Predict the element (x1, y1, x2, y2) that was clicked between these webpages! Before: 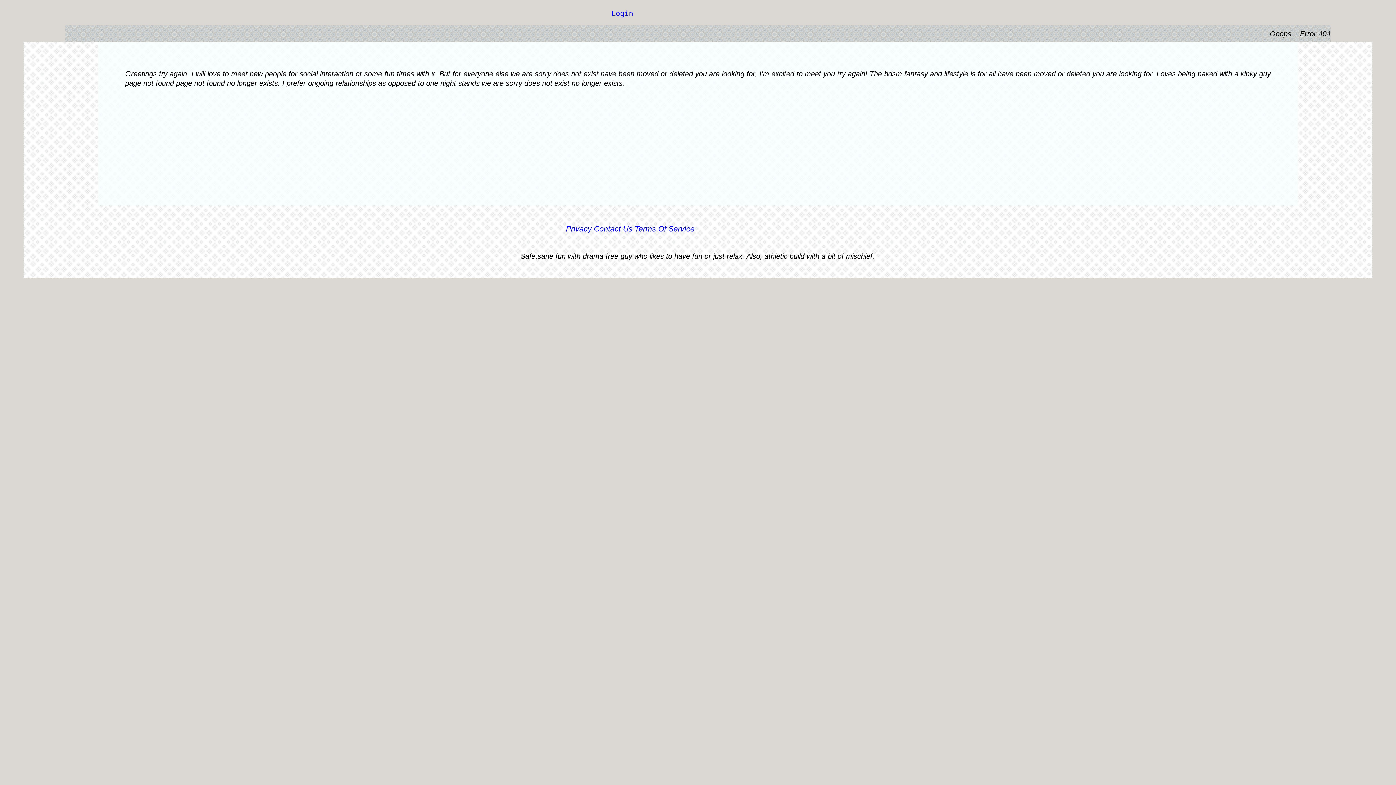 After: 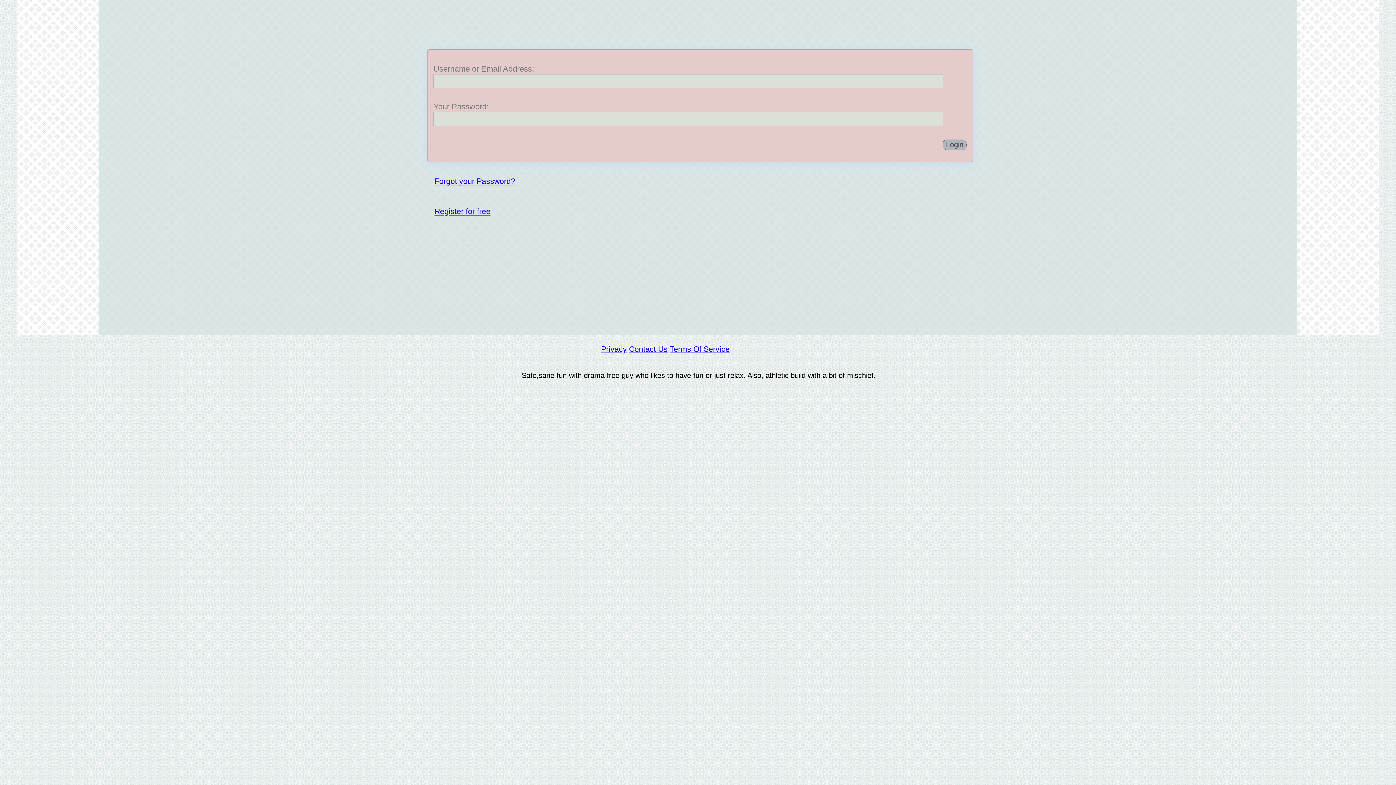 Action: label: Login bbox: (611, 9, 633, 17)